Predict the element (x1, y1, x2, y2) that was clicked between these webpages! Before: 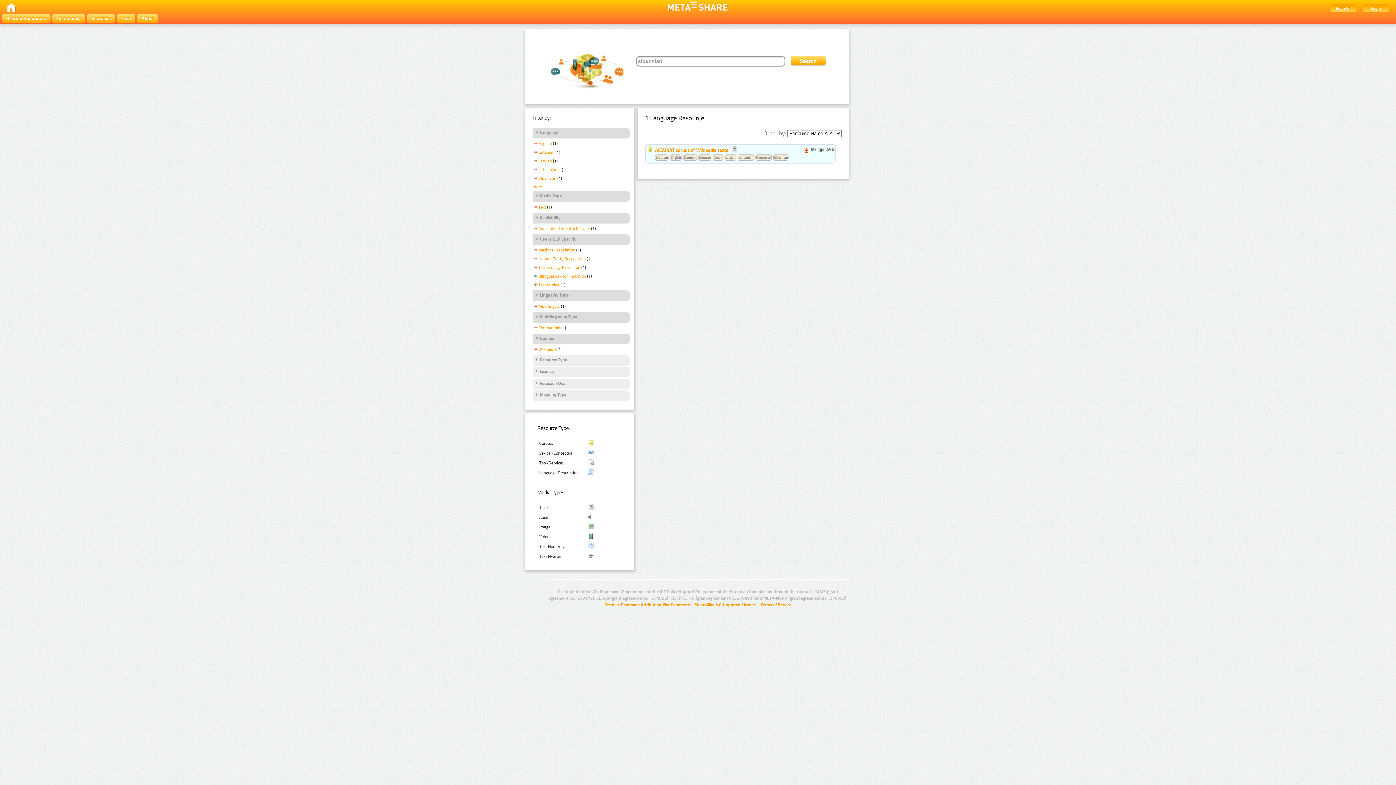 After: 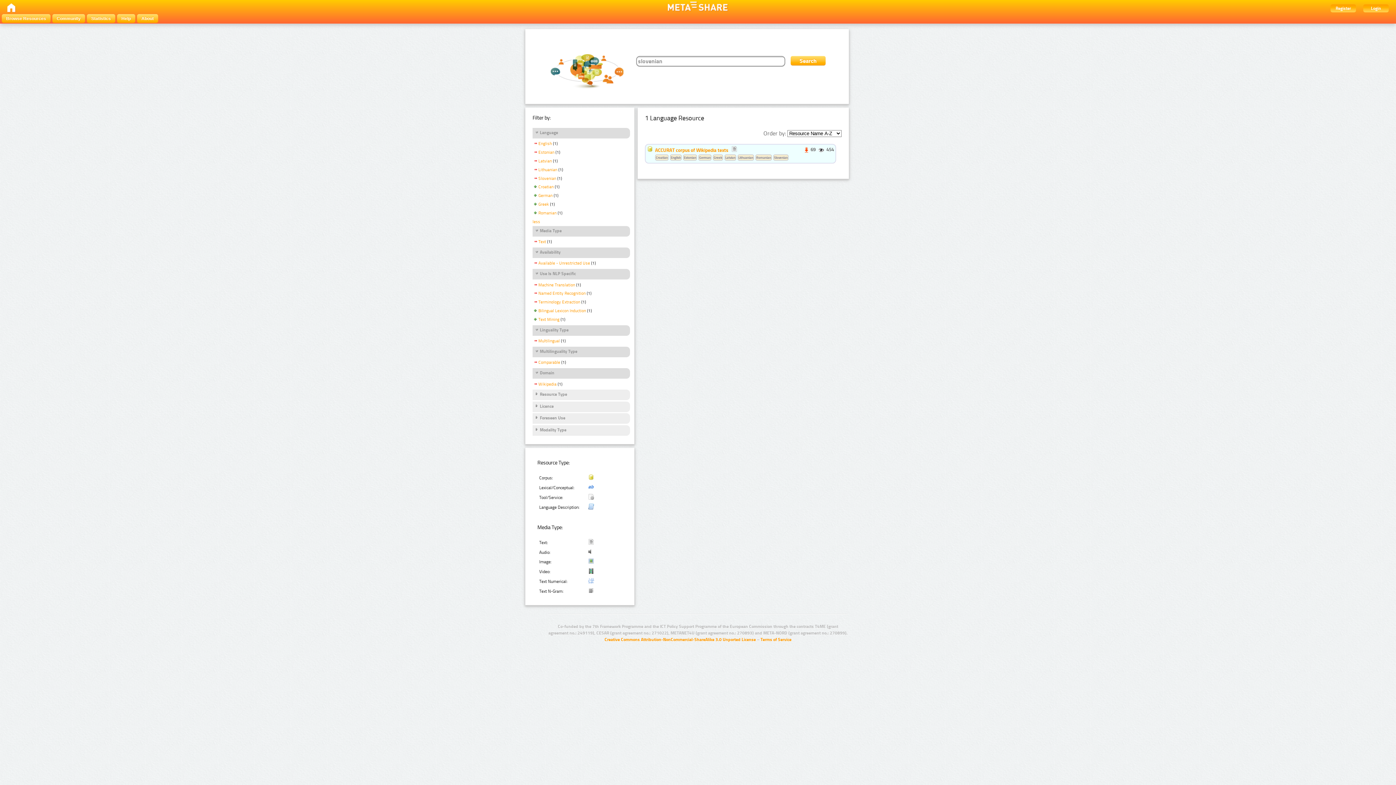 Action: bbox: (532, 184, 542, 189) label: more